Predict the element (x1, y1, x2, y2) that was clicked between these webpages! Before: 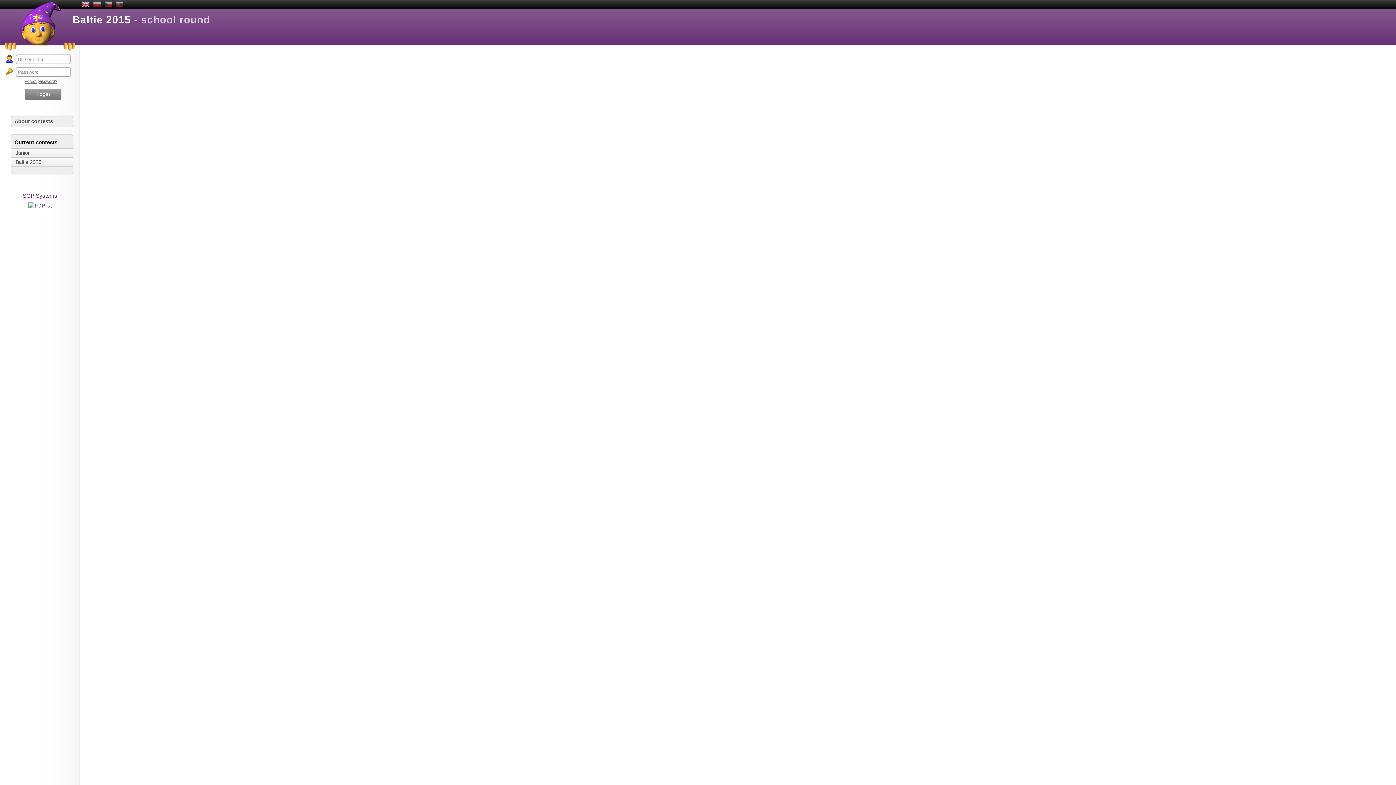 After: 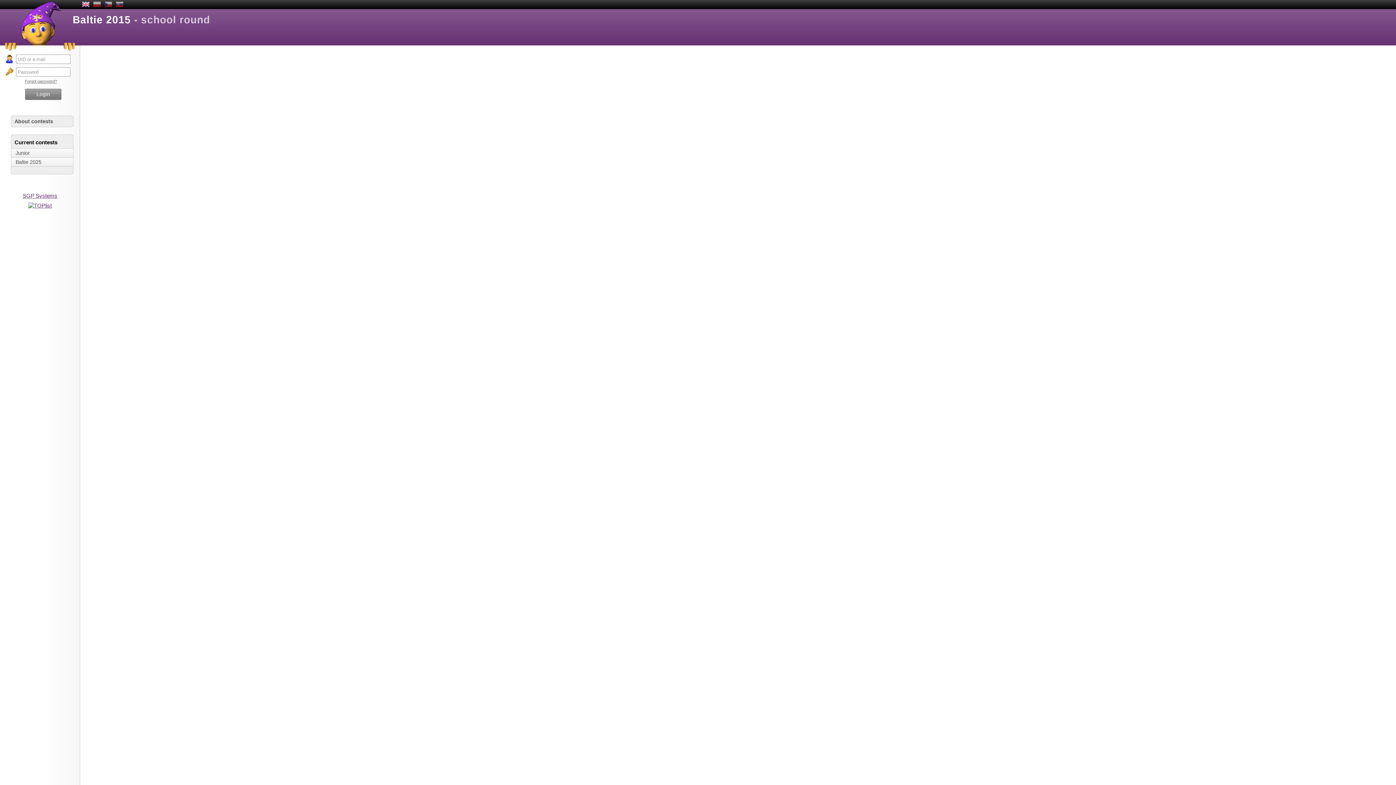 Action: label: Forgot password? bbox: (24, 79, 57, 83)